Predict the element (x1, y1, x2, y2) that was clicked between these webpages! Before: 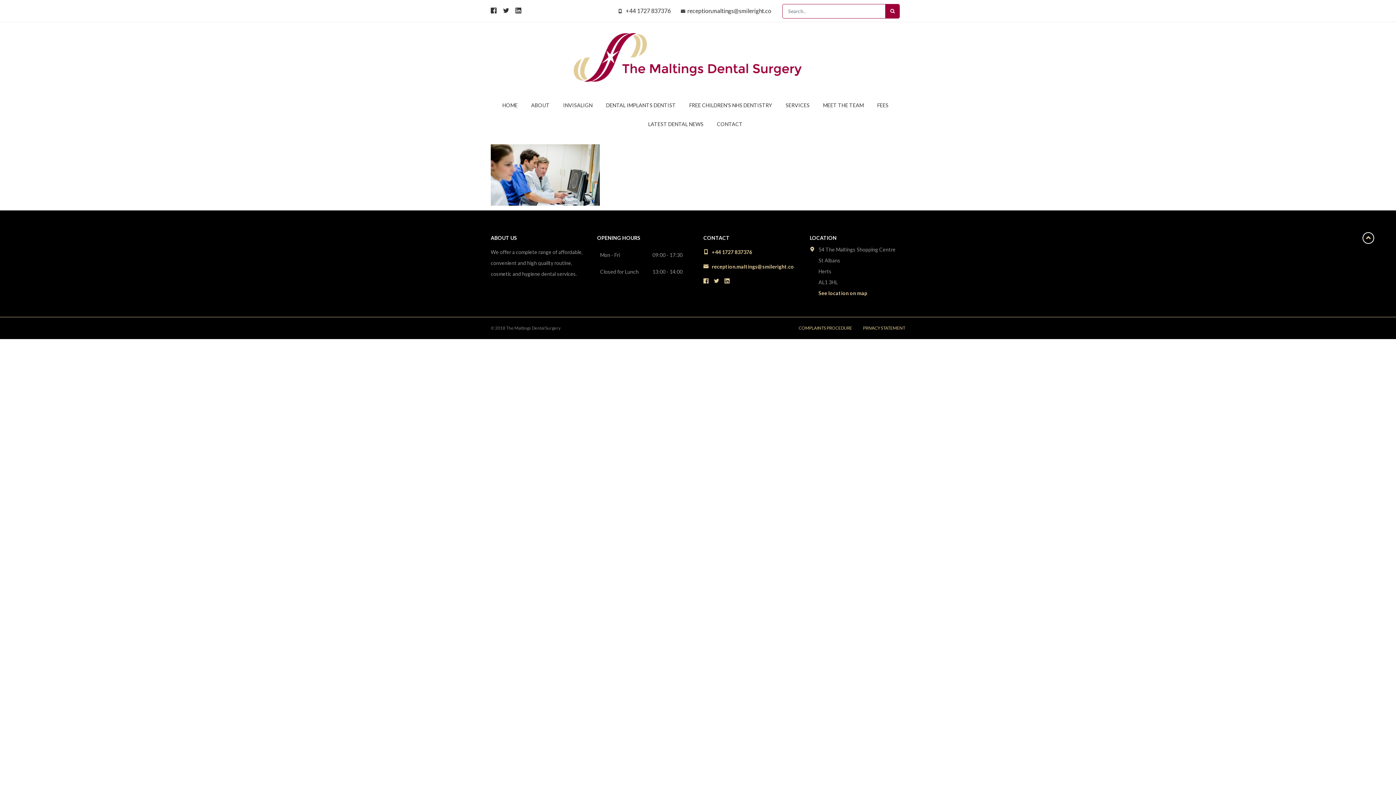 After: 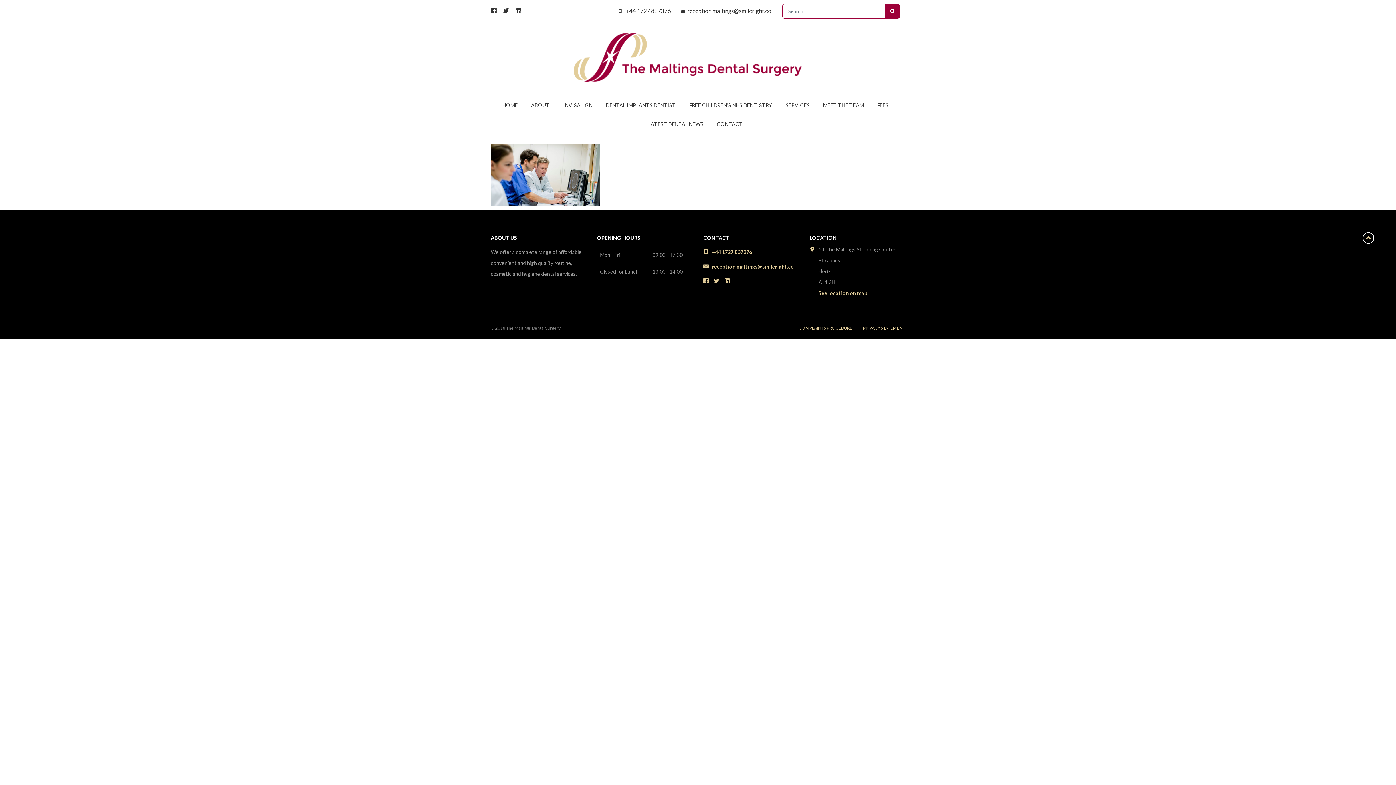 Action: bbox: (818, 290, 867, 296) label: See location on map